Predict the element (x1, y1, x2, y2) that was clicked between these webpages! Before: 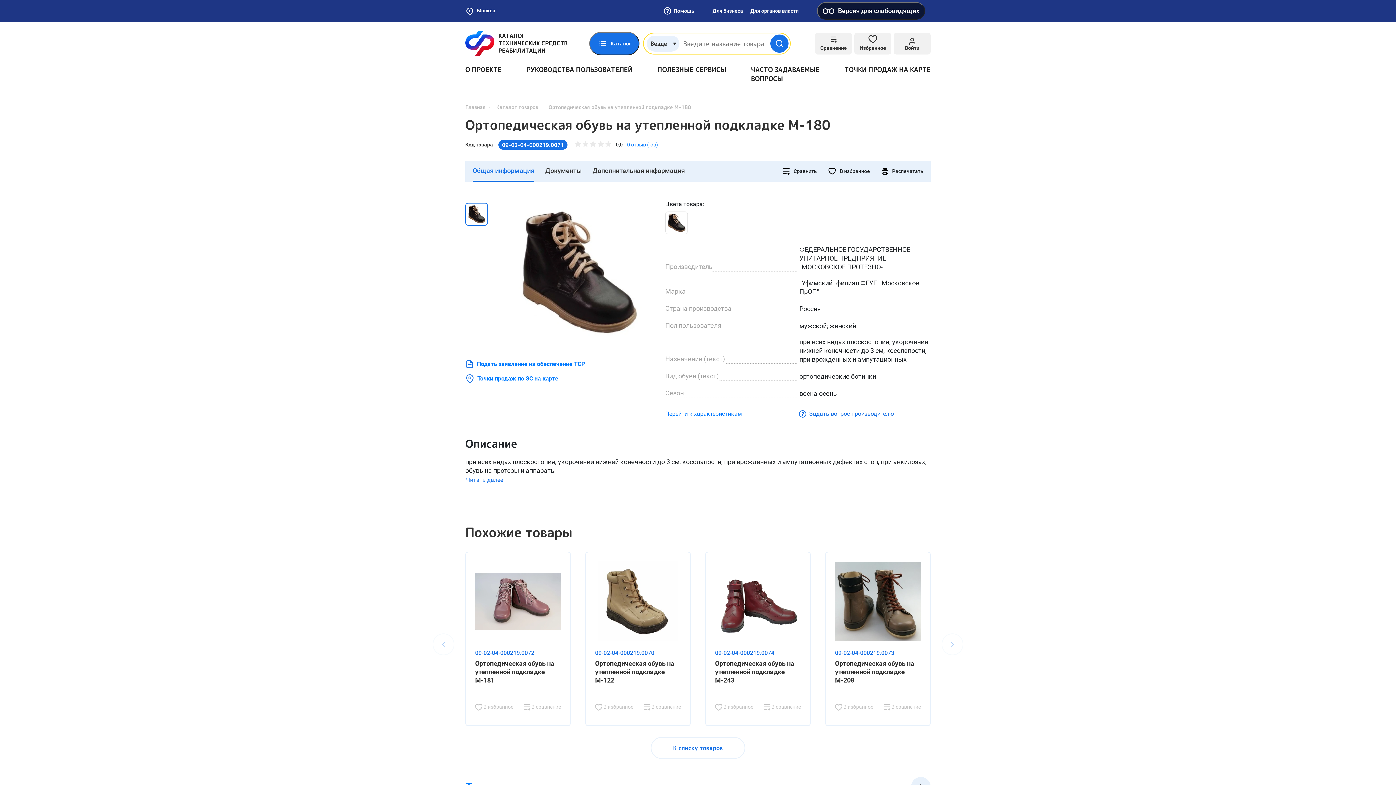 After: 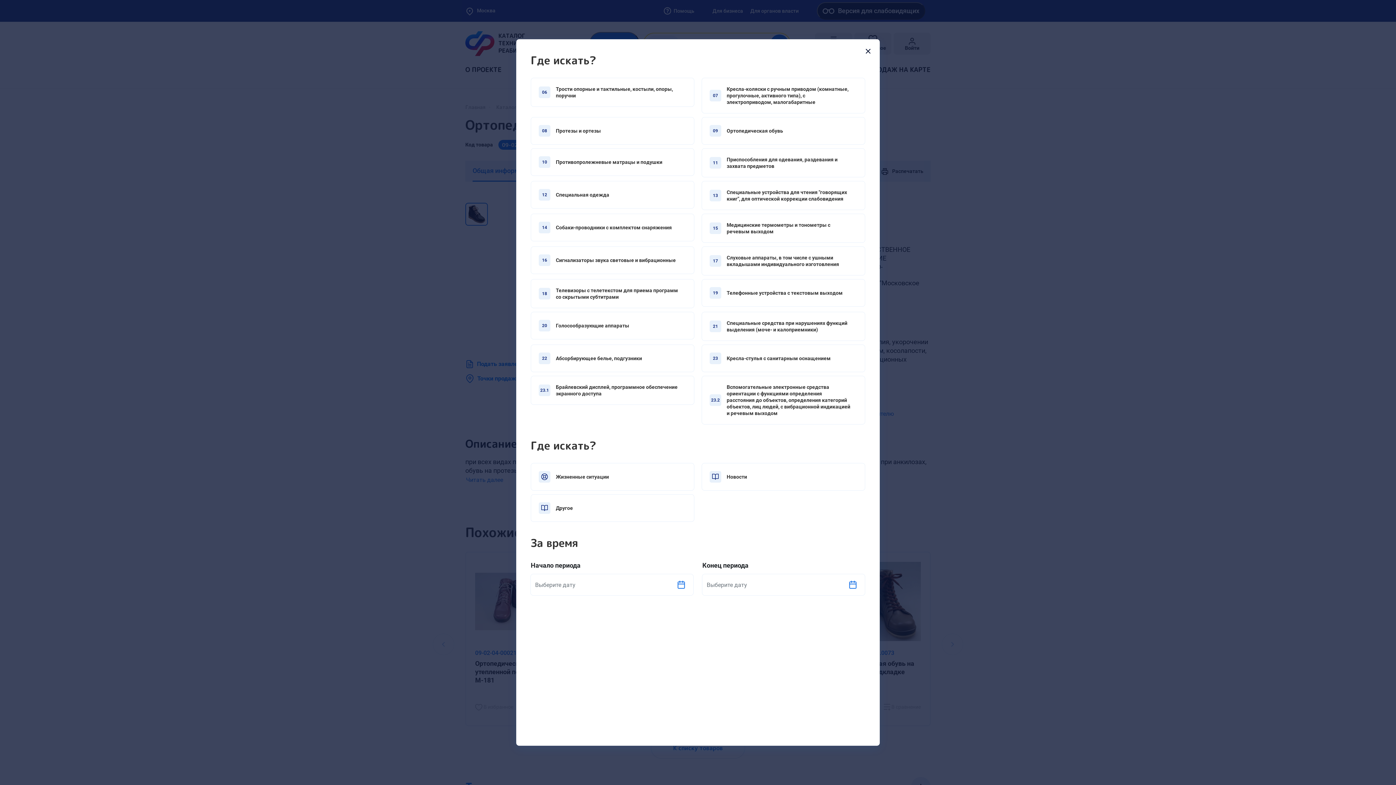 Action: label: Везде bbox: (646, 35, 679, 51)